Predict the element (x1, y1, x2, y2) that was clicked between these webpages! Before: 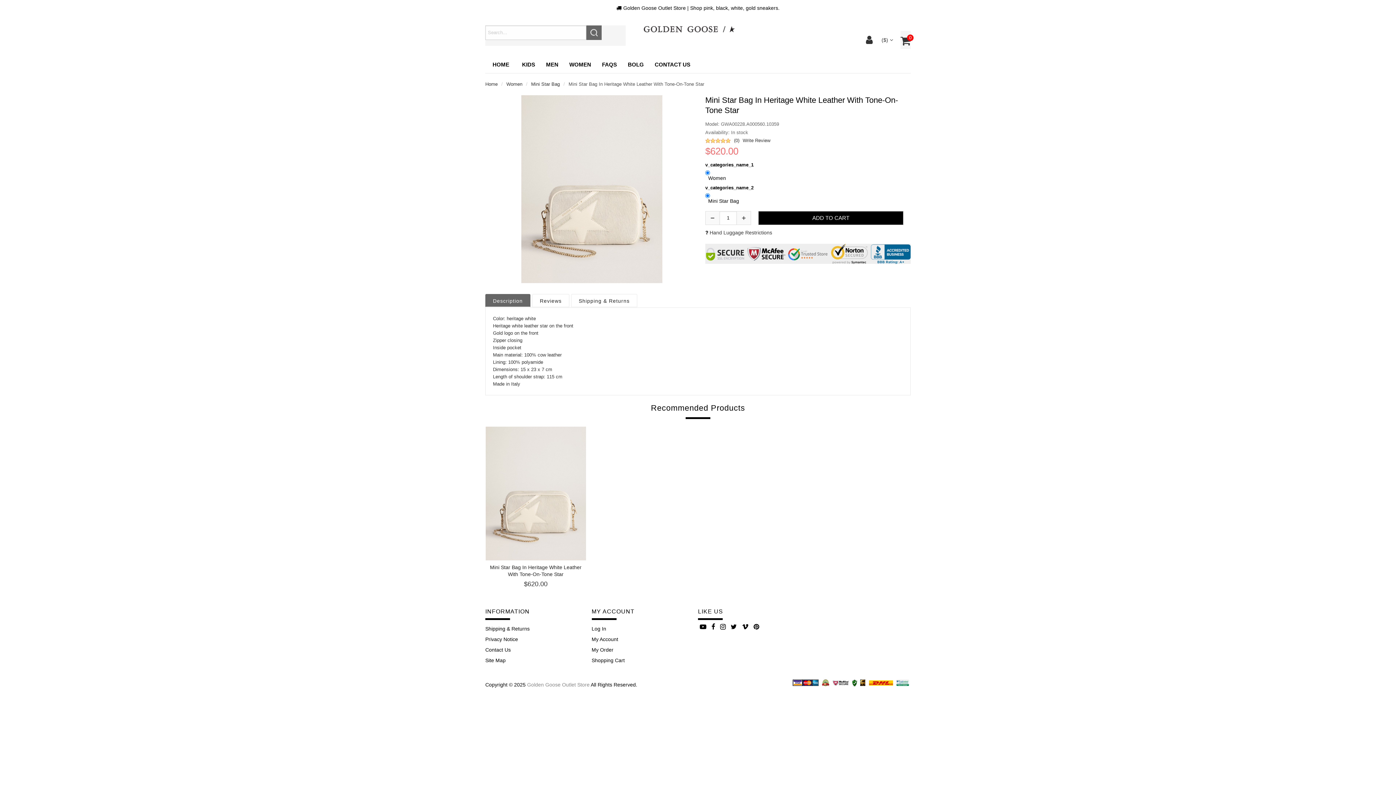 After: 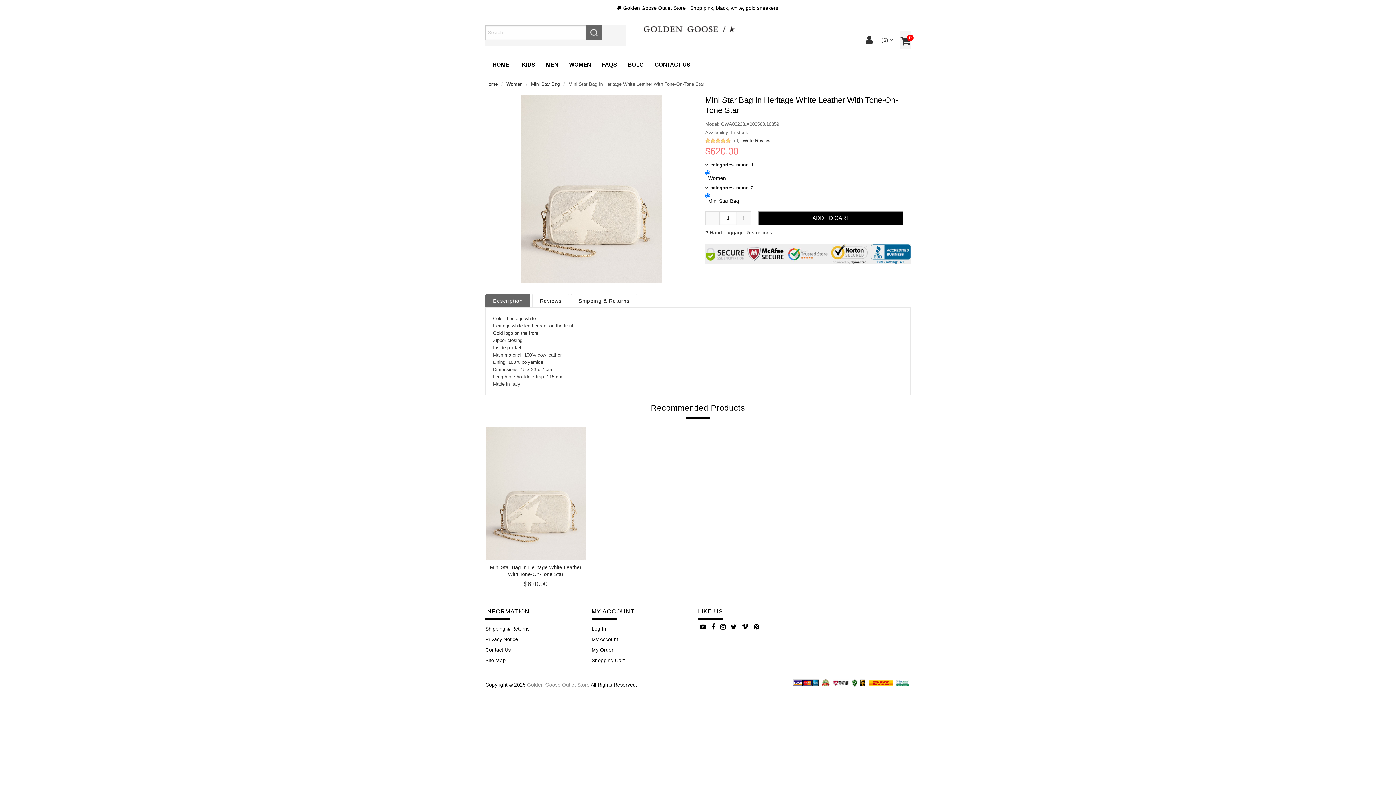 Action: bbox: (732, 137, 739, 143) label: (0)